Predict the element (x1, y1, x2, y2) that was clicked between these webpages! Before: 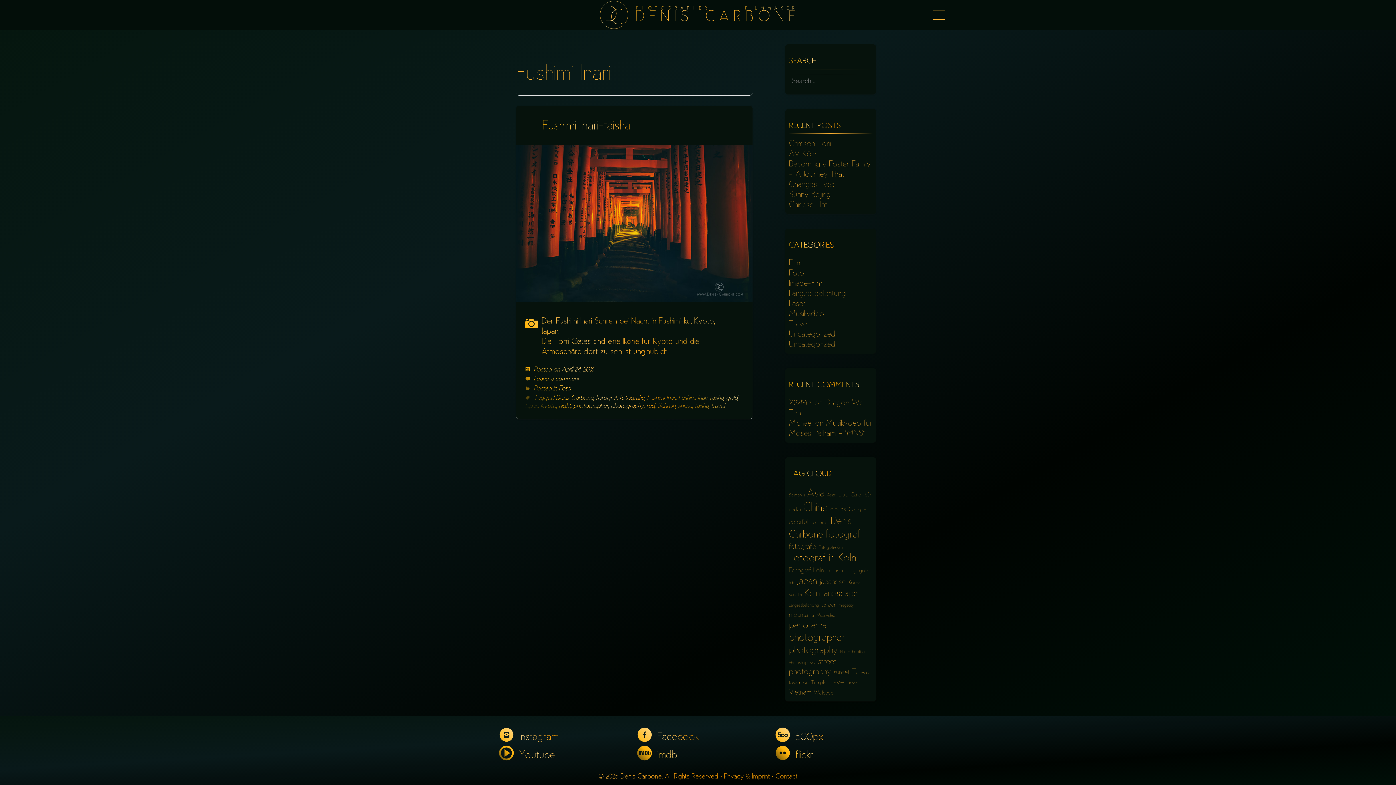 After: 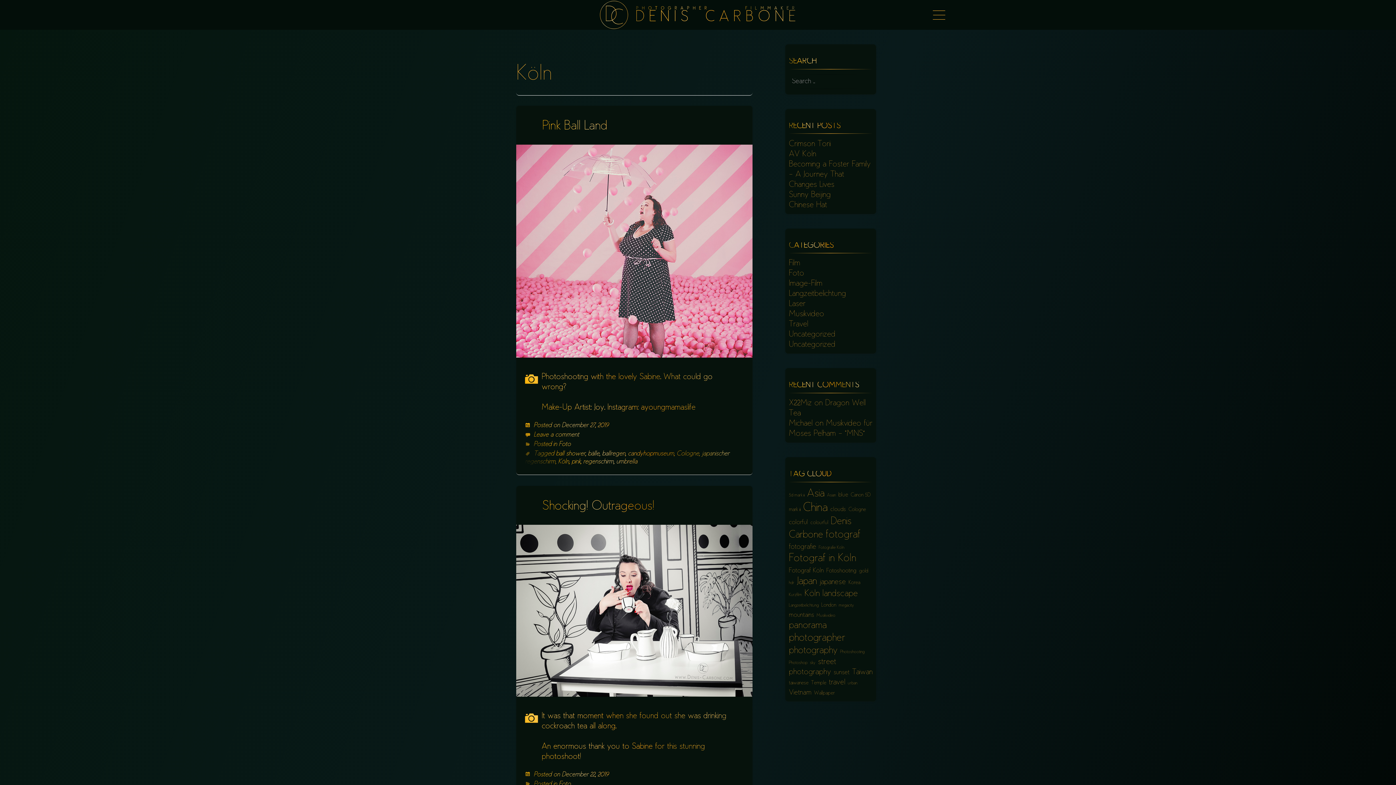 Action: bbox: (804, 590, 820, 598) label: Köln (13 items)